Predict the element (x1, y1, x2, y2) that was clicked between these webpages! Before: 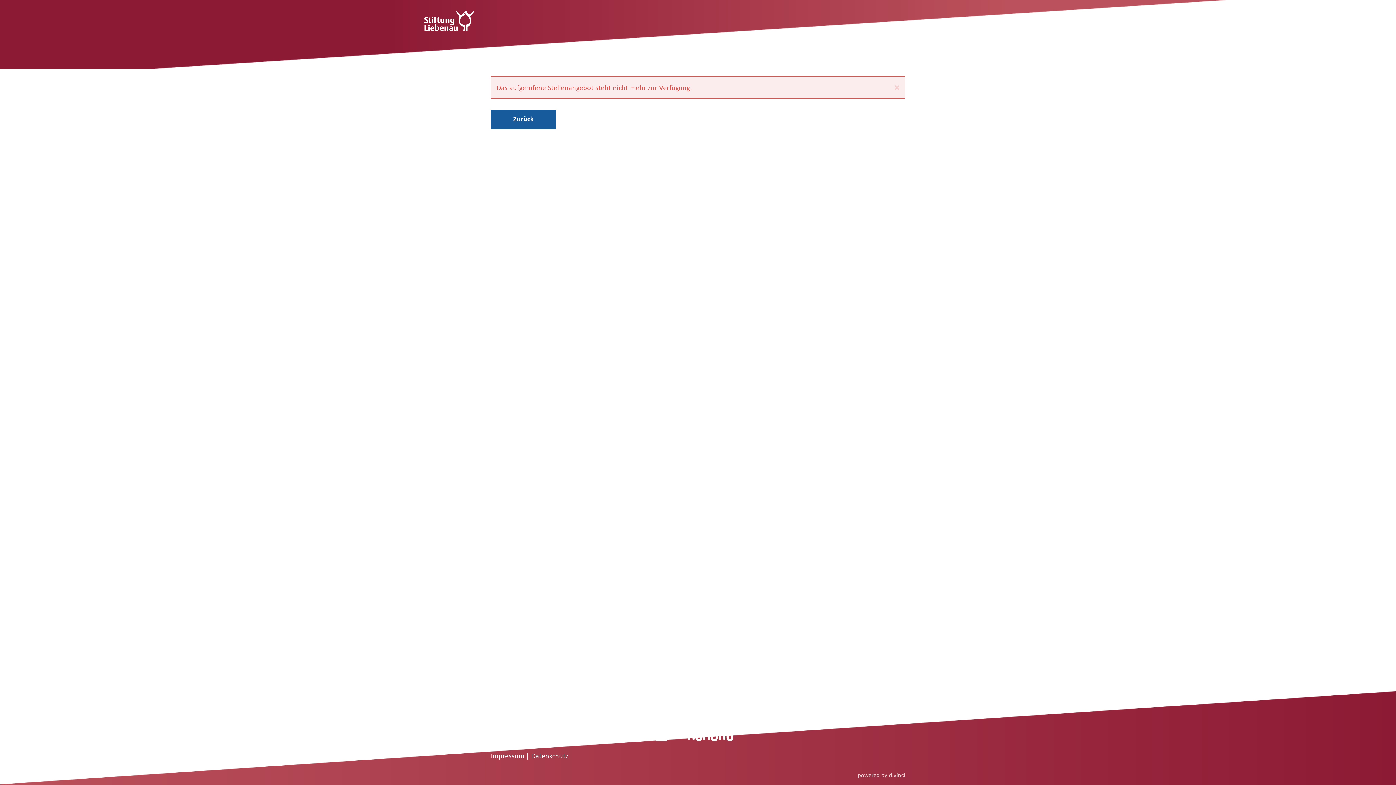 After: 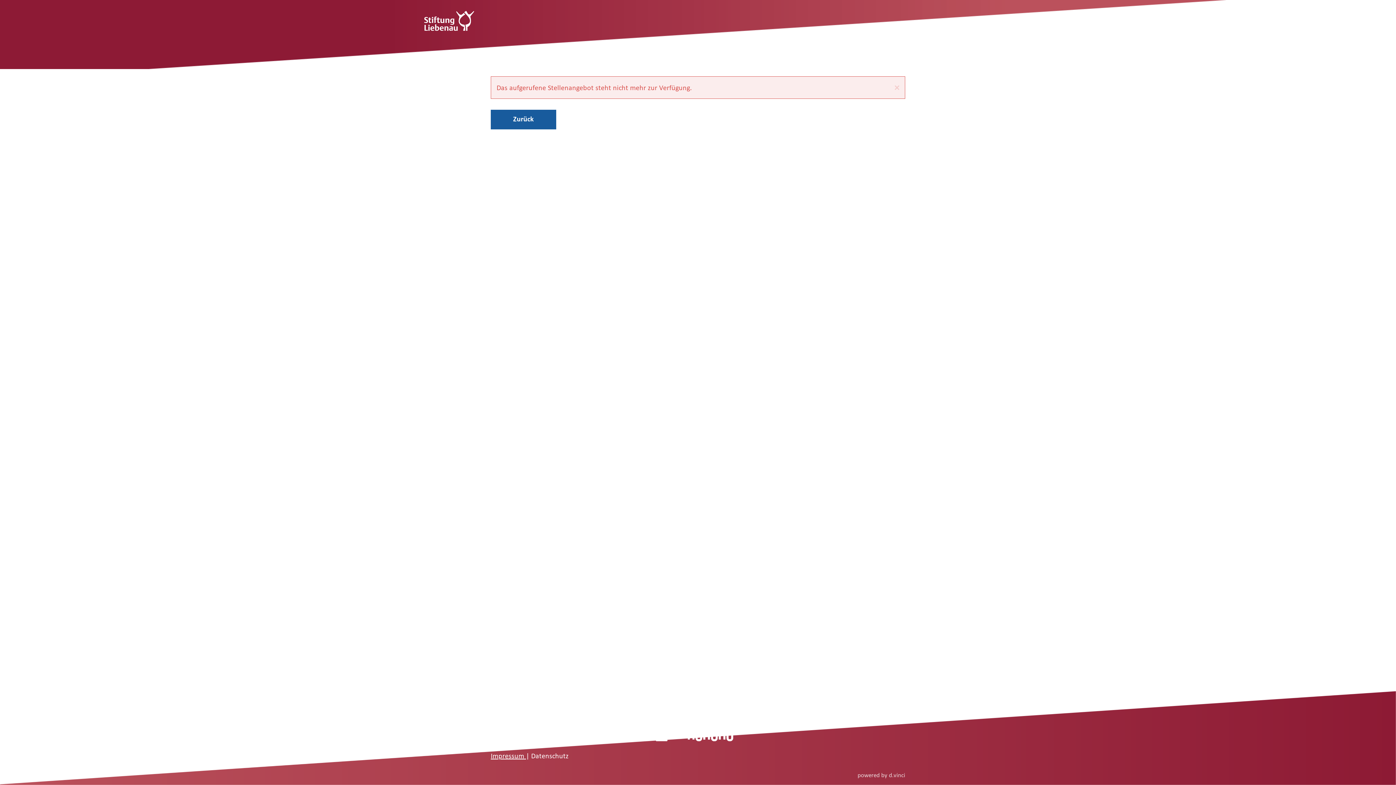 Action: label: Impressum  bbox: (490, 752, 526, 760)